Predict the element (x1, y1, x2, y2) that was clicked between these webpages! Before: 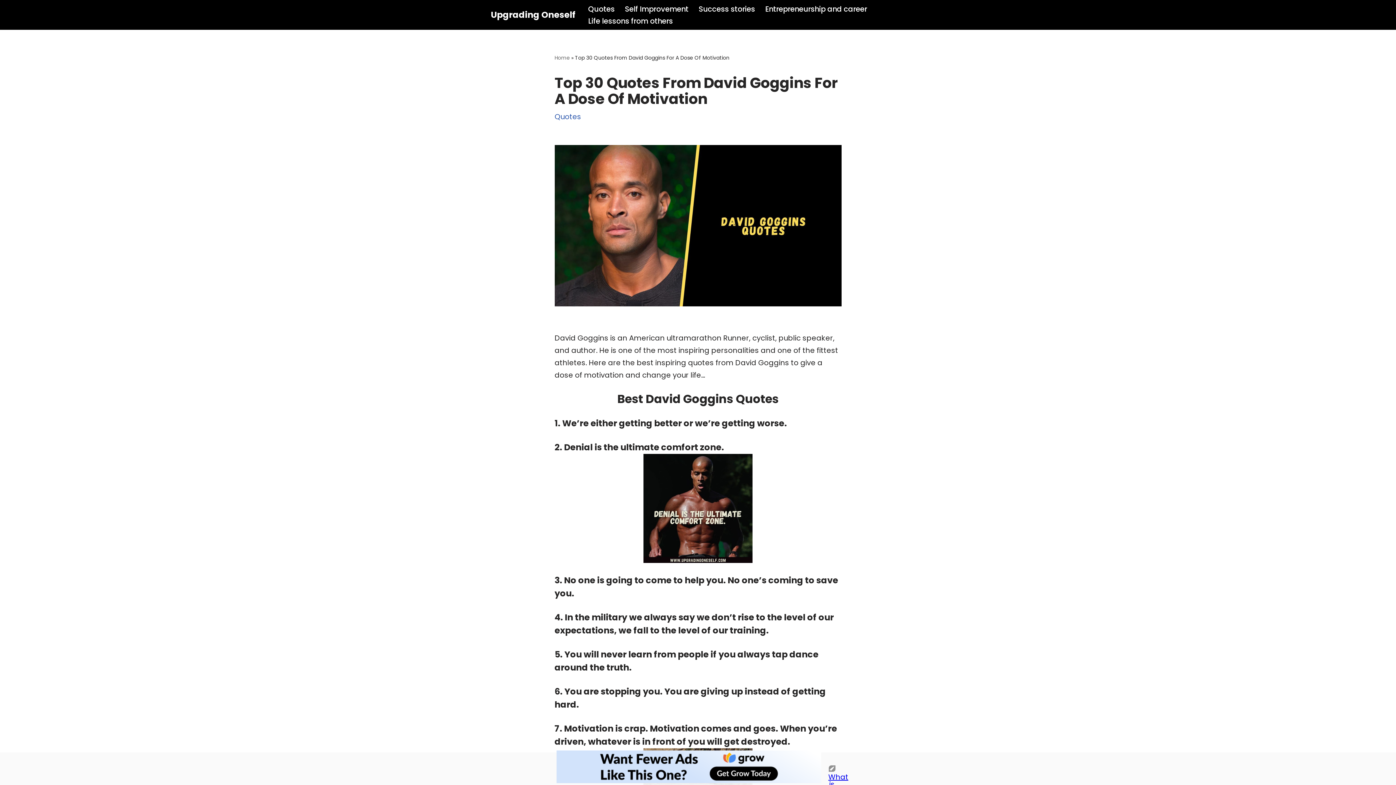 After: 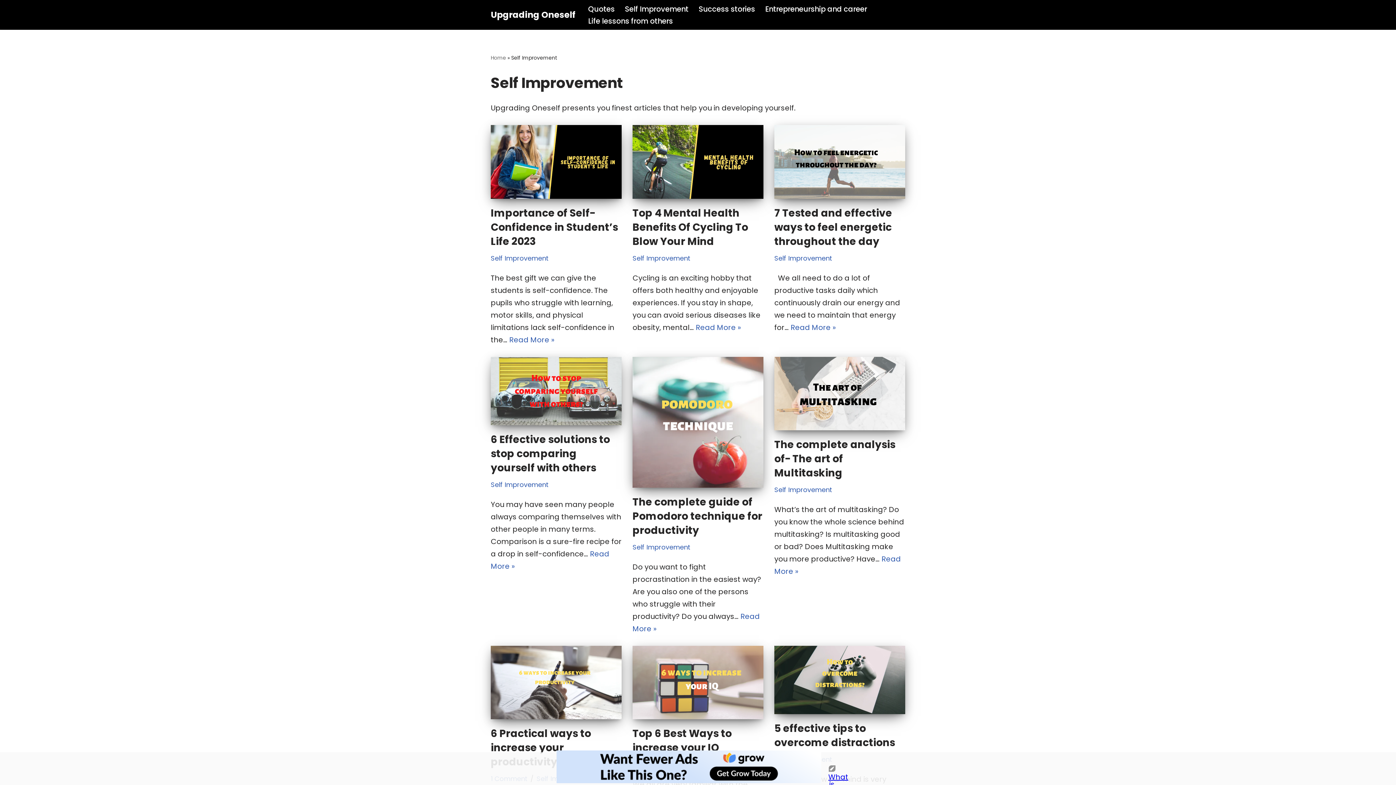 Action: bbox: (625, 2, 688, 14) label: Self Improvement